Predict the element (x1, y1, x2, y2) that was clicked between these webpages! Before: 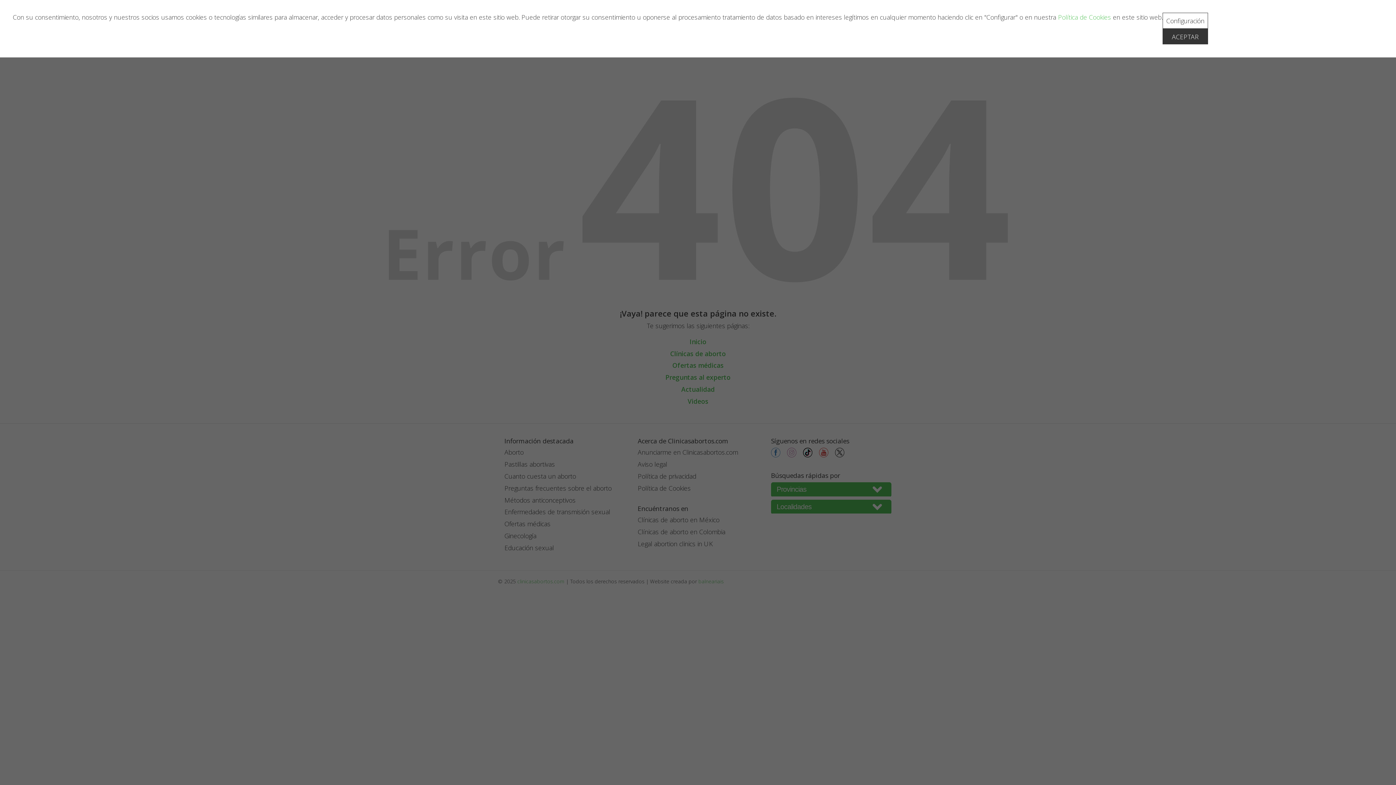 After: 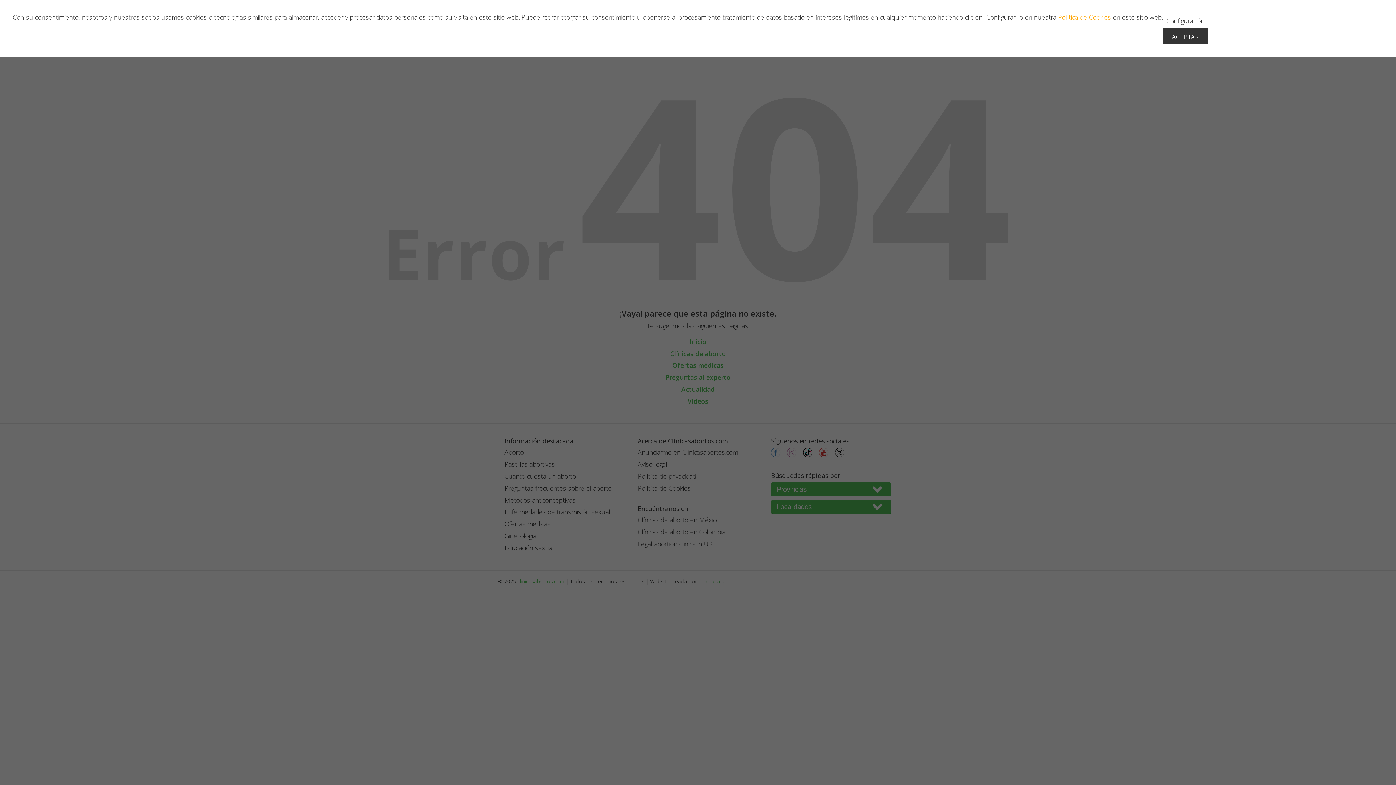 Action: bbox: (1058, 12, 1111, 21) label: Política de Cookies